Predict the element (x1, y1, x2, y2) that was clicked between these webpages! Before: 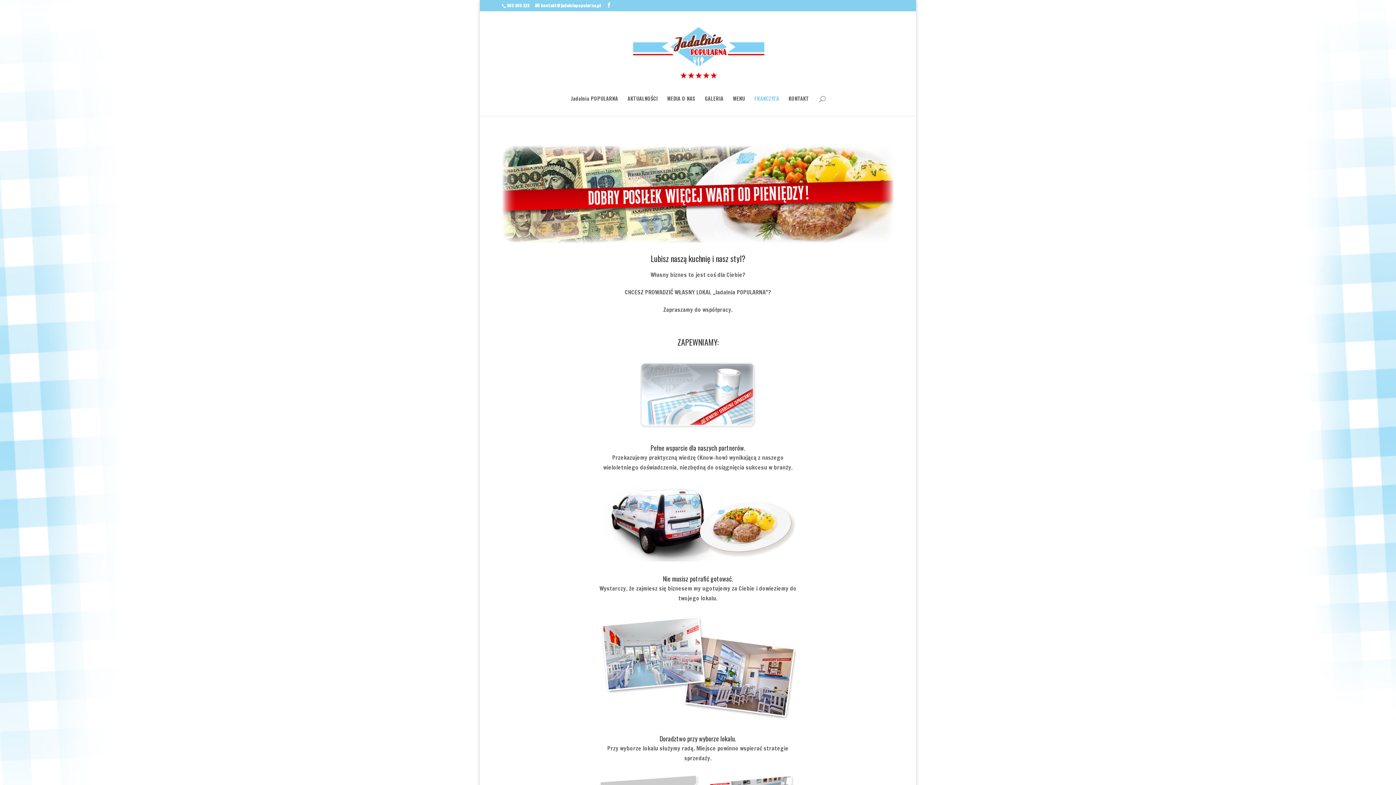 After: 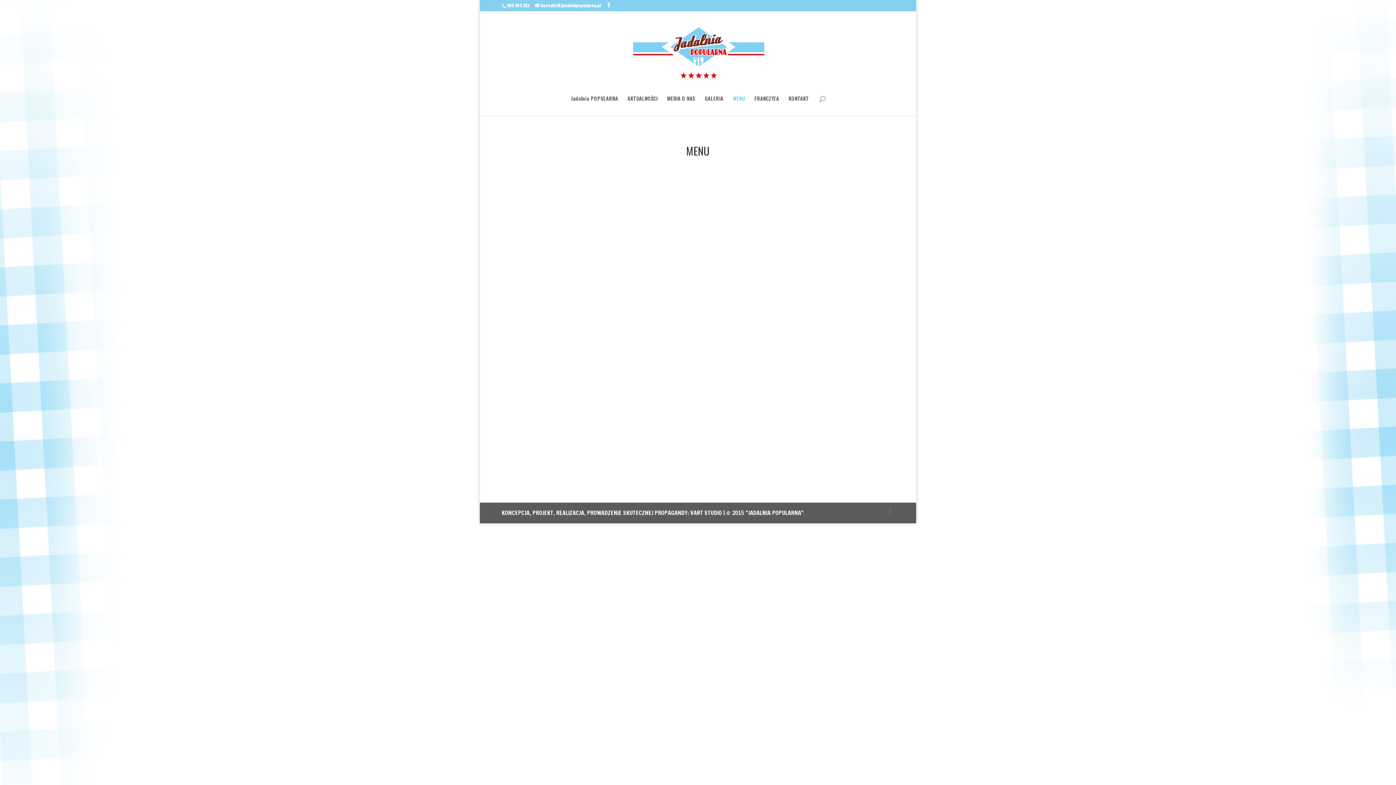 Action: label: MENU bbox: (733, 96, 745, 116)